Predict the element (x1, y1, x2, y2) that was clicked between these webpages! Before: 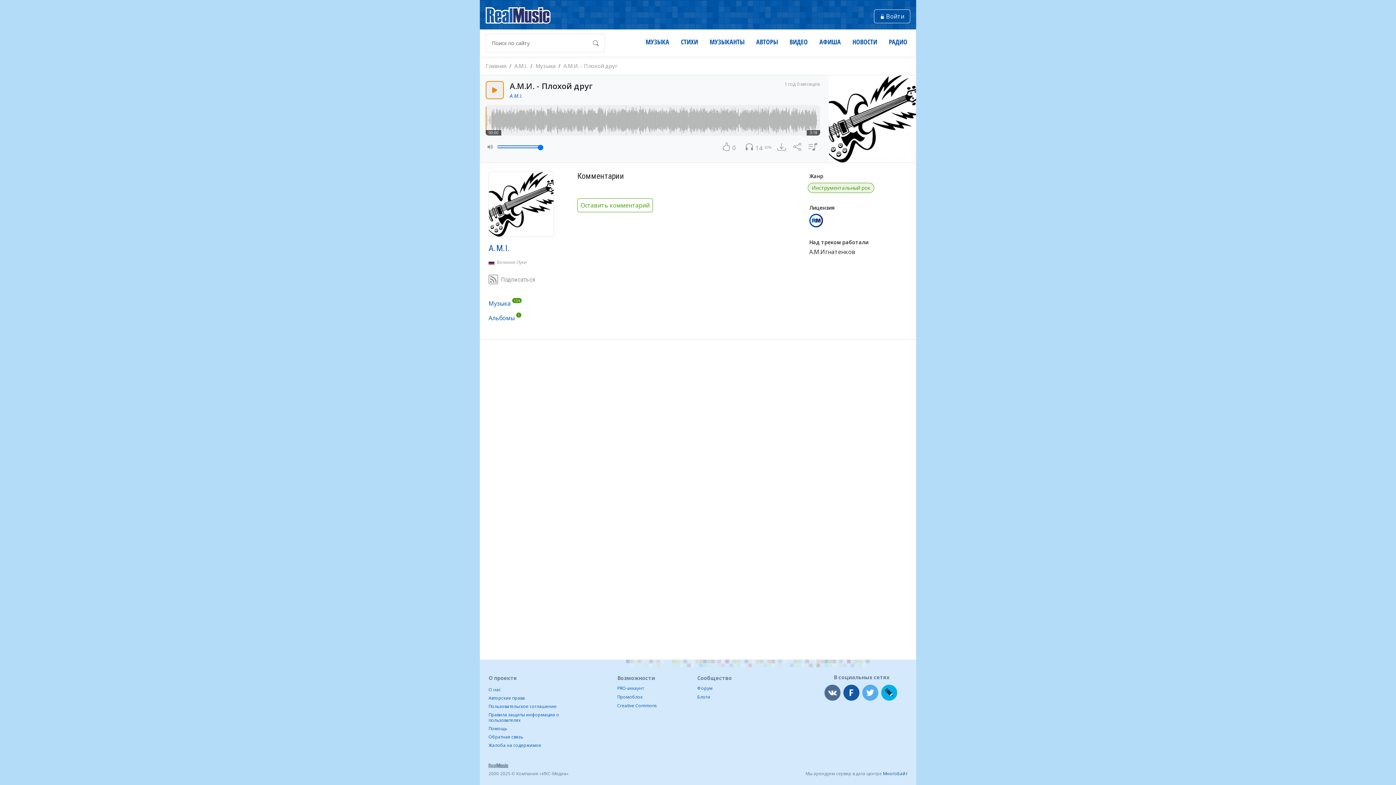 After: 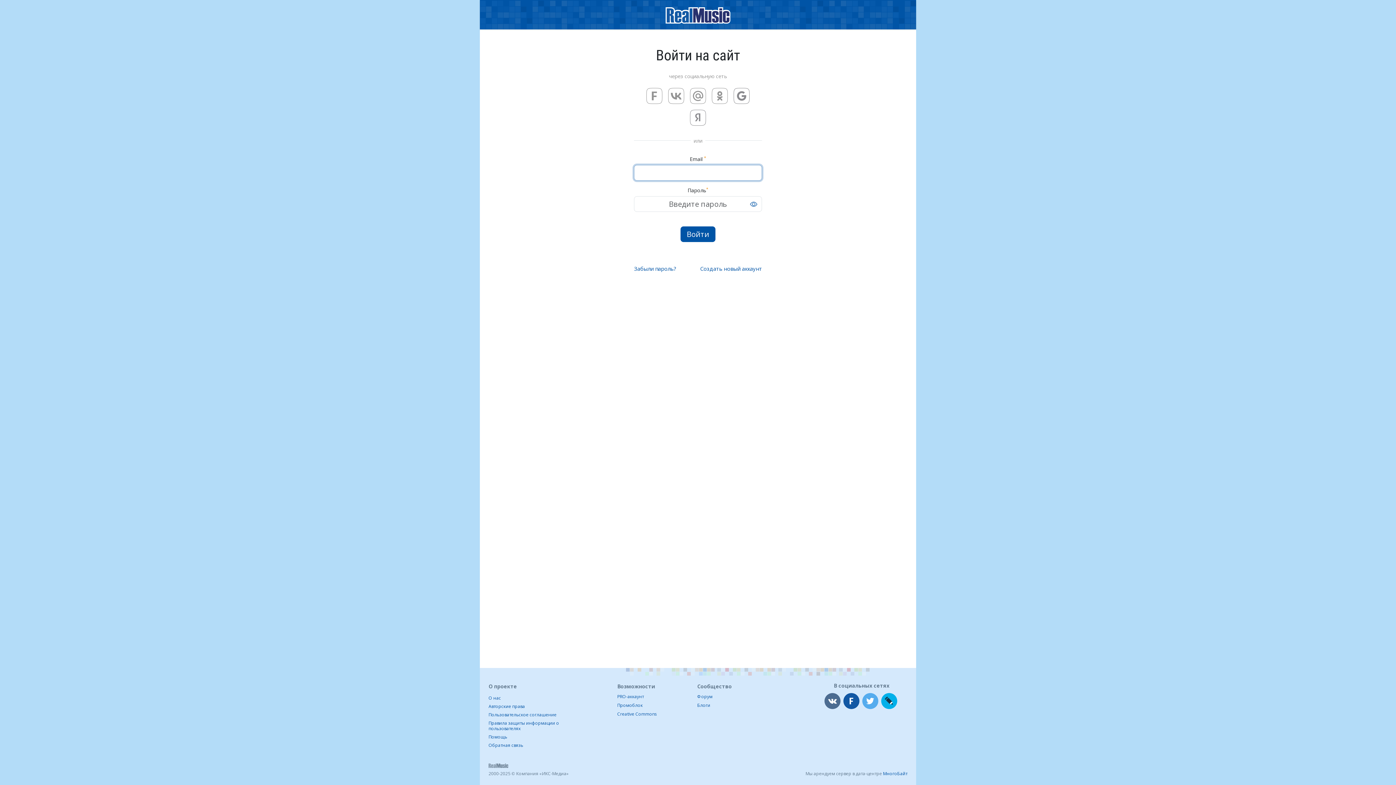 Action: label:  0 bbox: (719, 138, 738, 155)